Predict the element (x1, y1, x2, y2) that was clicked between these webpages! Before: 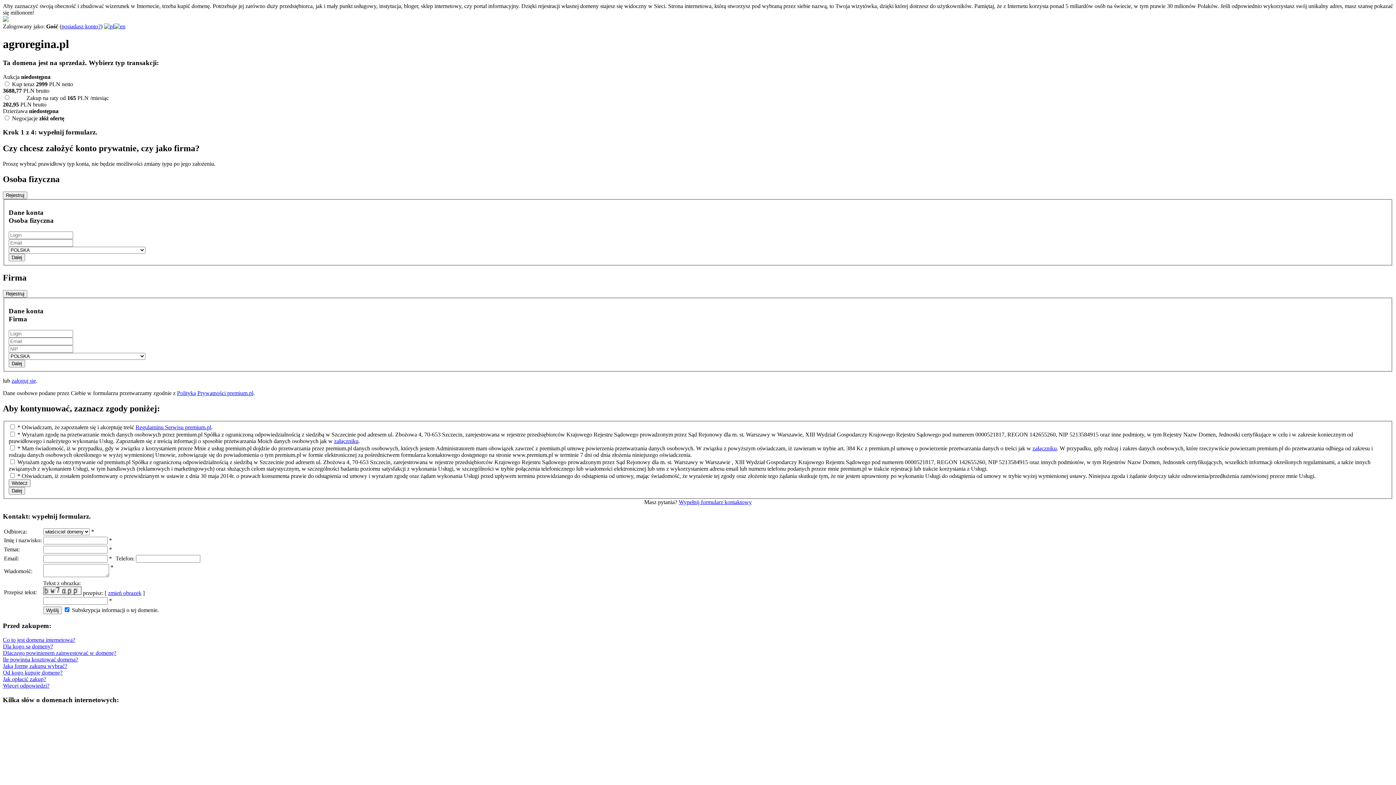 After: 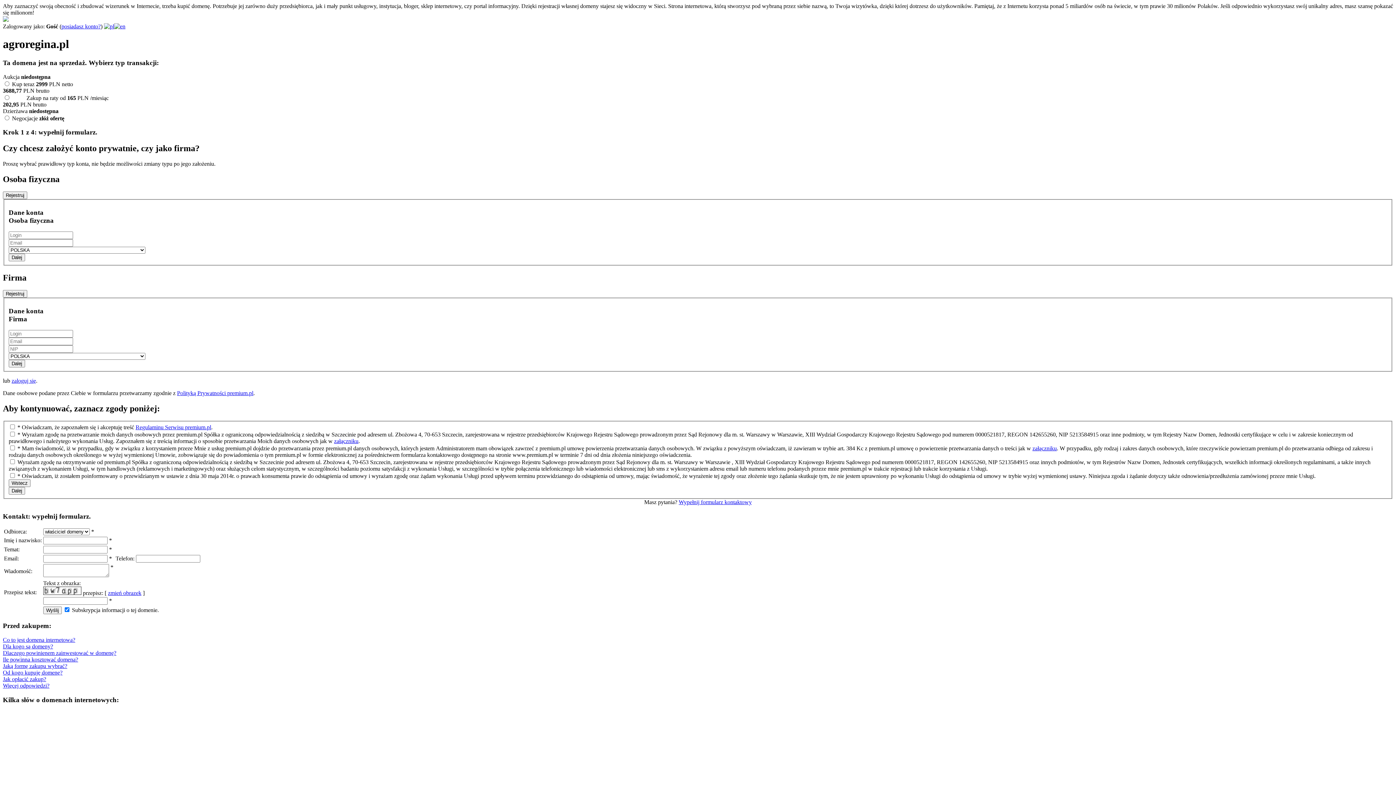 Action: bbox: (2, 669, 62, 676) label: Od kogo kupuję domenę?